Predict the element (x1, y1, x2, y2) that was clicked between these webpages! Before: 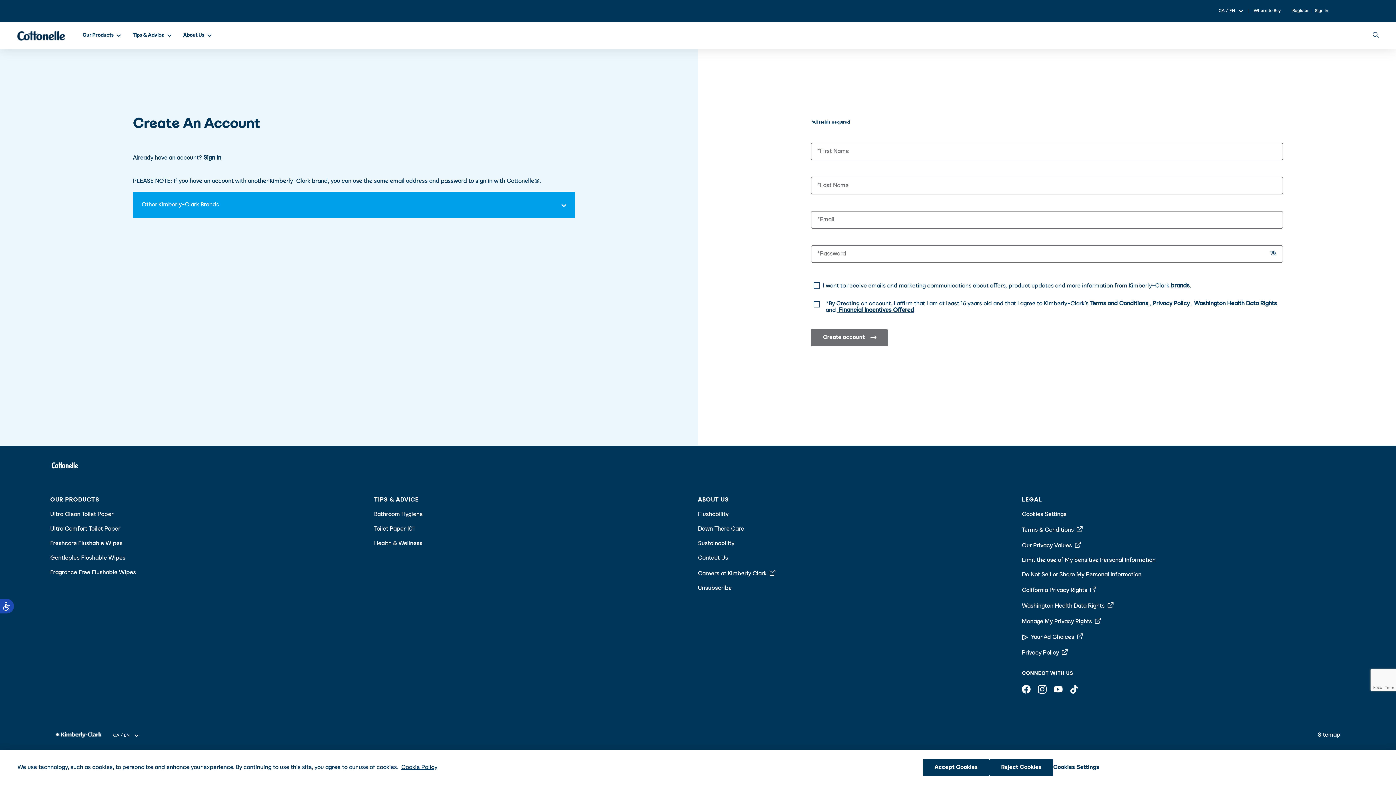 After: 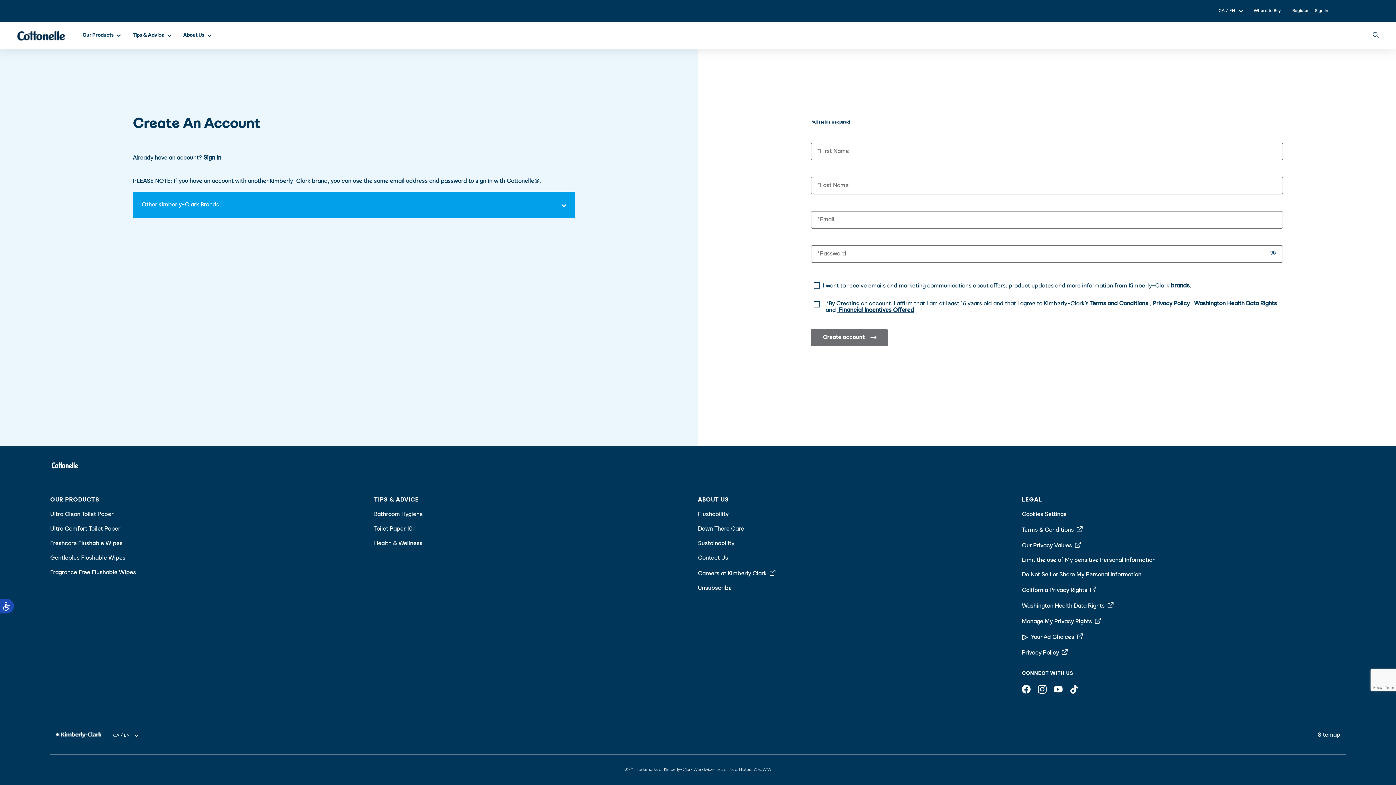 Action: bbox: (989, 759, 1053, 776) label: Reject Cookies